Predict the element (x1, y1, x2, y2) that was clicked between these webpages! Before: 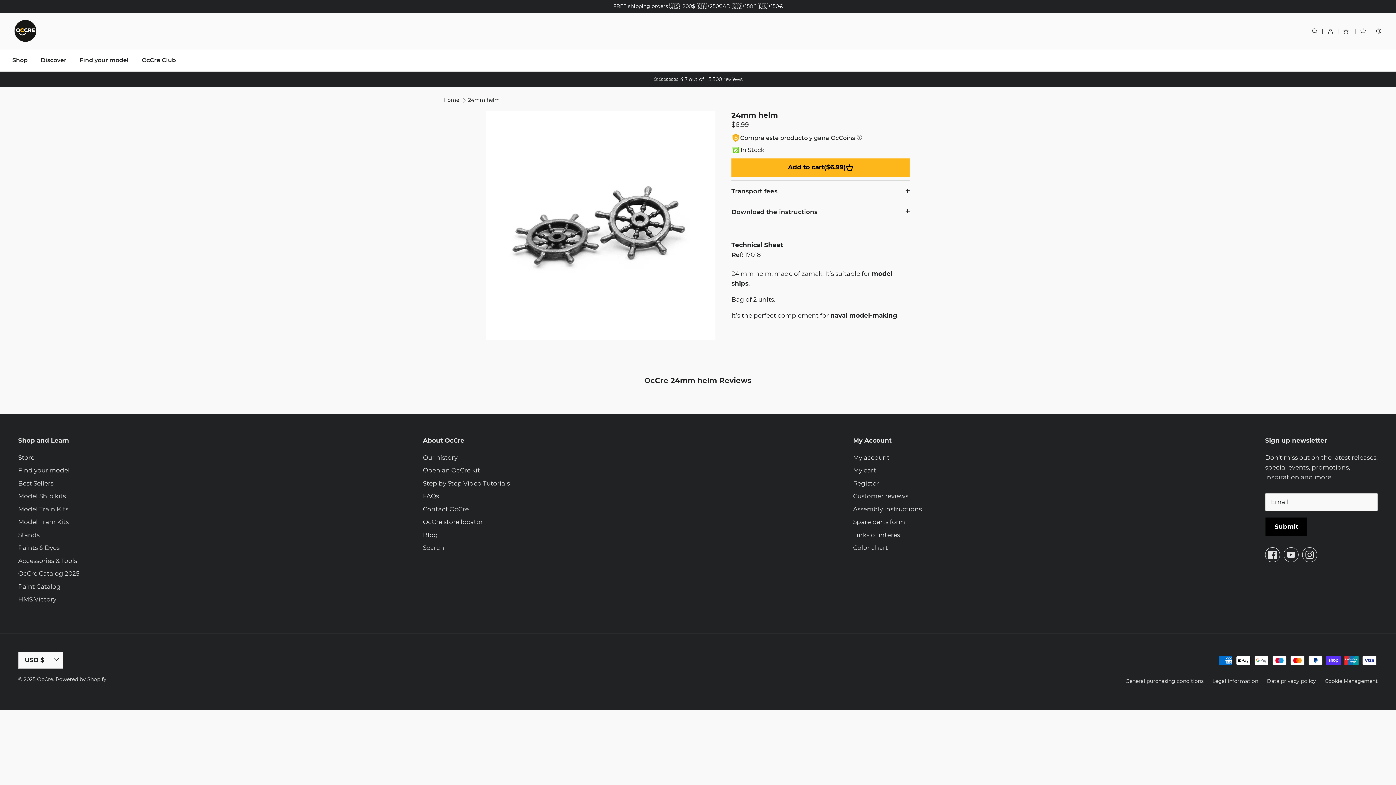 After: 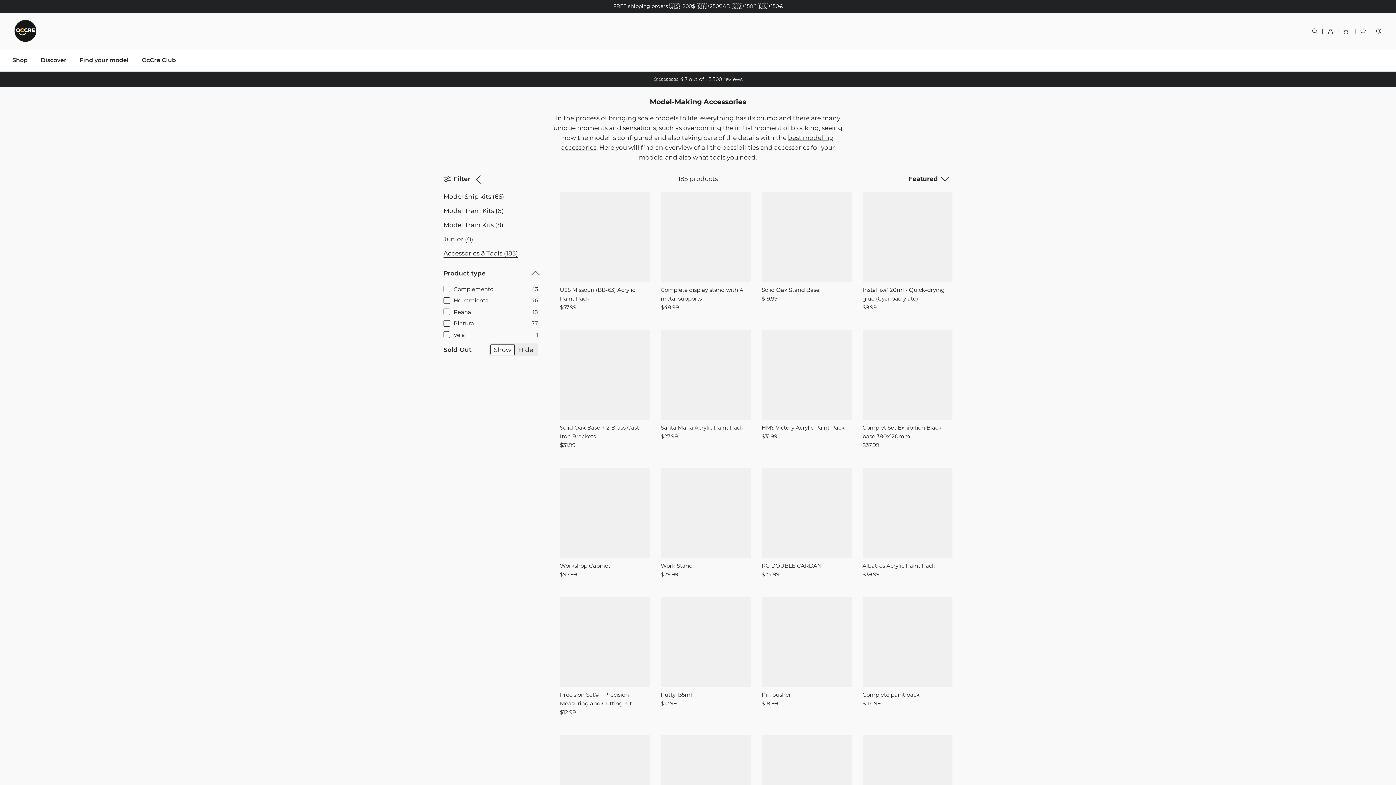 Action: bbox: (18, 557, 77, 564) label: Accessories & Tools